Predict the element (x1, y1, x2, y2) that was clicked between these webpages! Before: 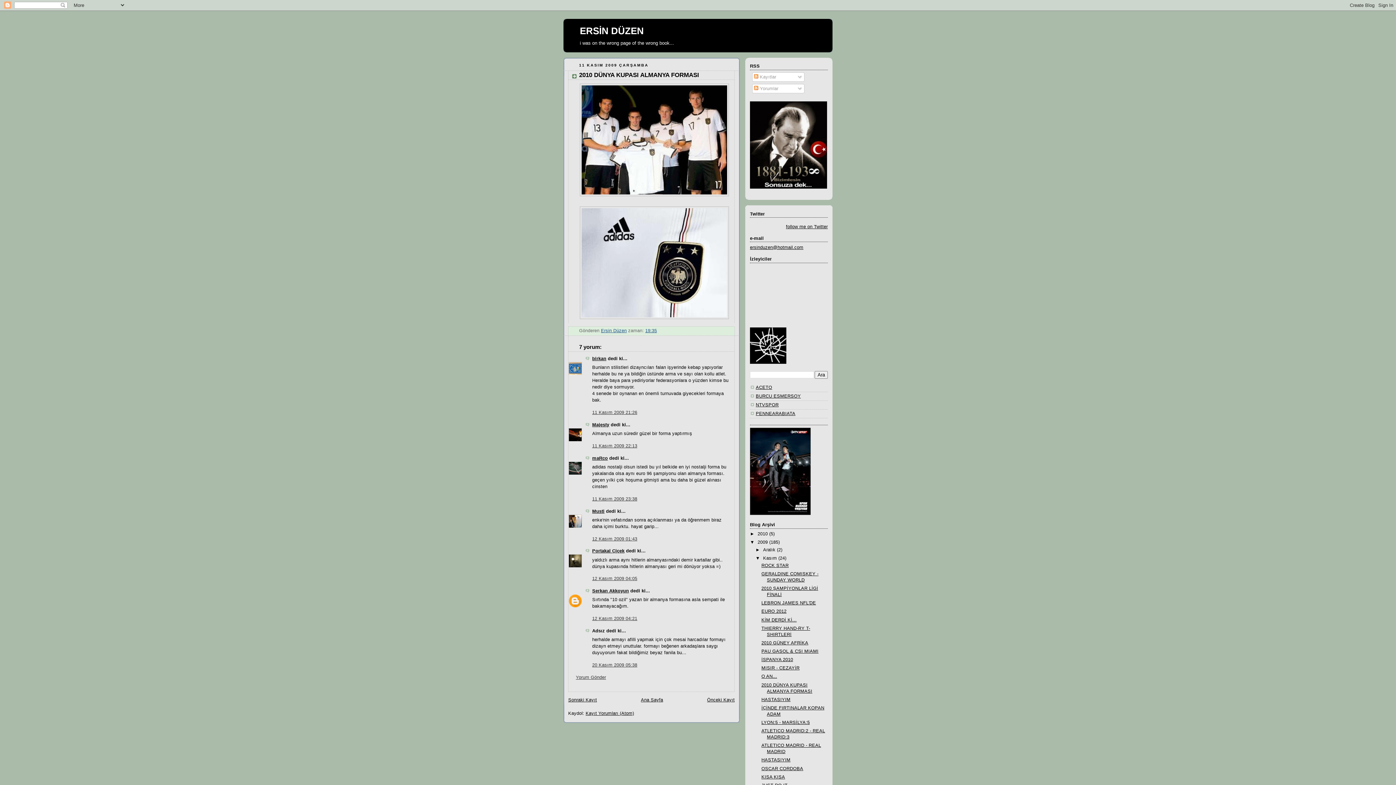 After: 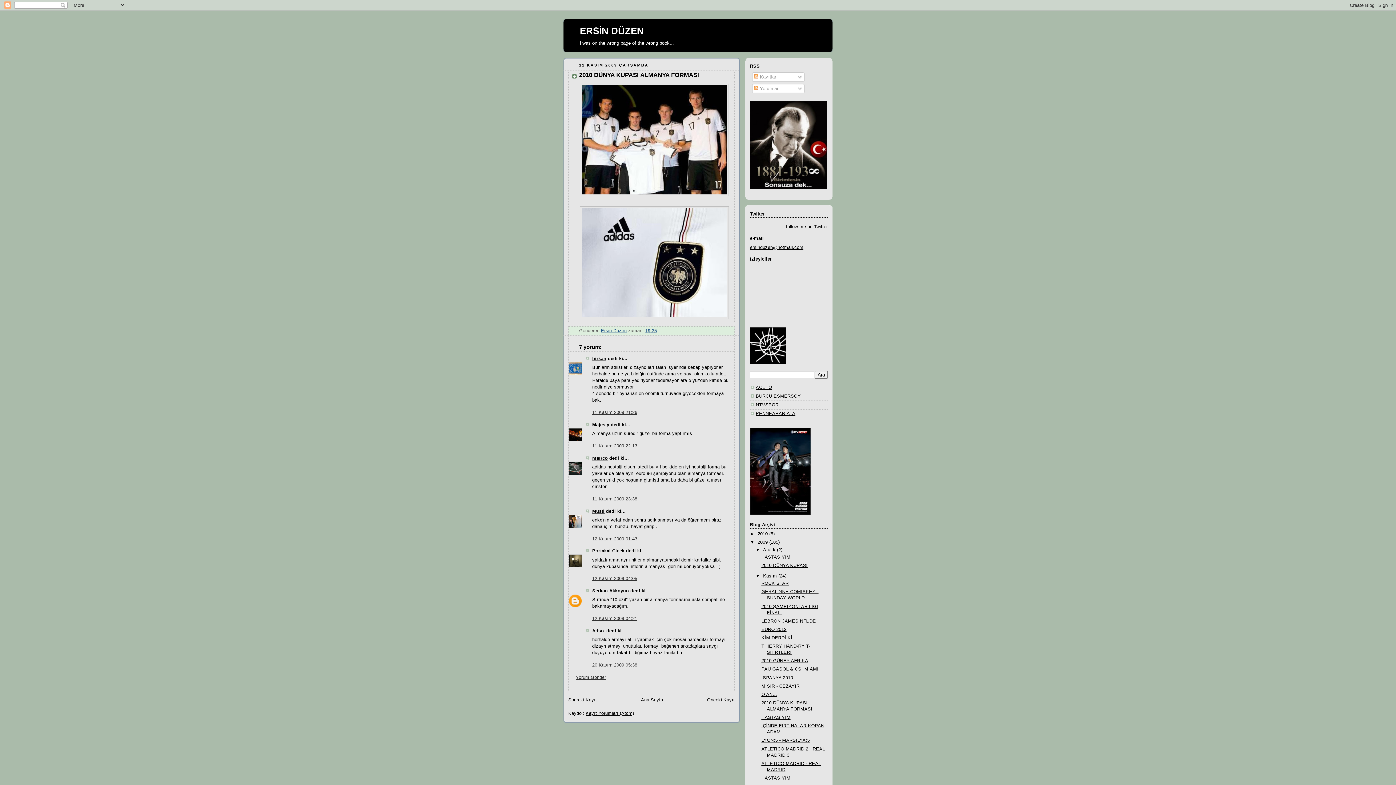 Action: label: ►   bbox: (755, 547, 763, 552)